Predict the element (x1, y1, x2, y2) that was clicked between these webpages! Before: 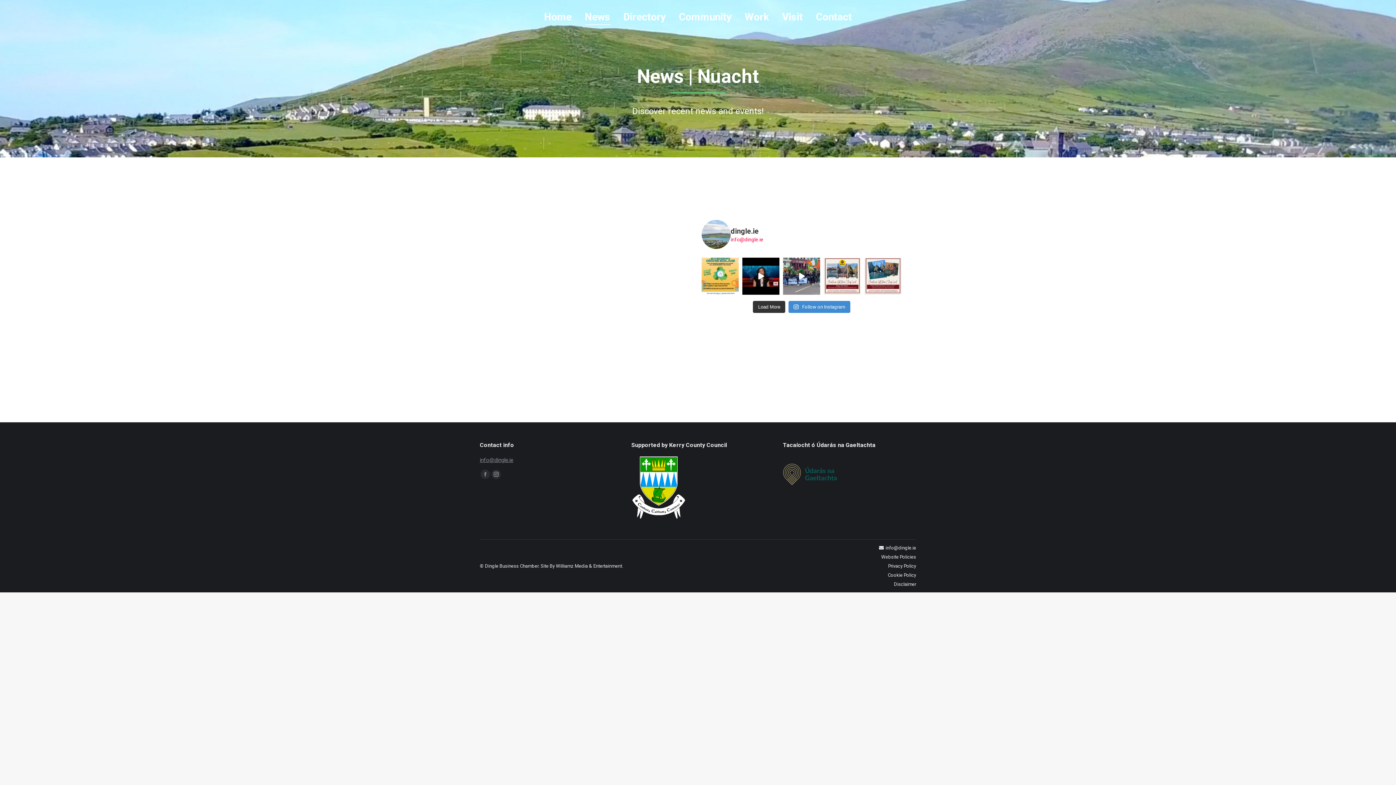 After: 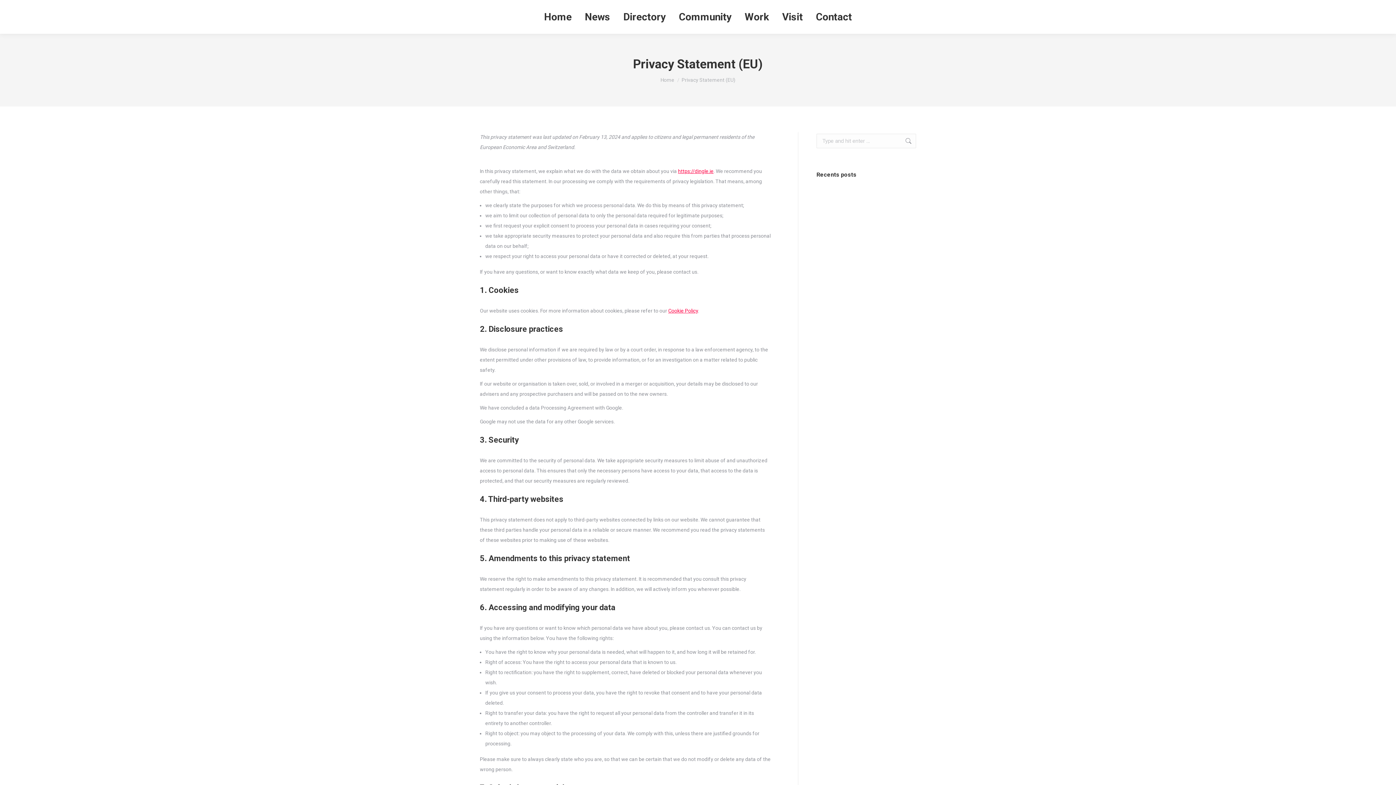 Action: label: Privacy Policy bbox: (888, 563, 916, 569)